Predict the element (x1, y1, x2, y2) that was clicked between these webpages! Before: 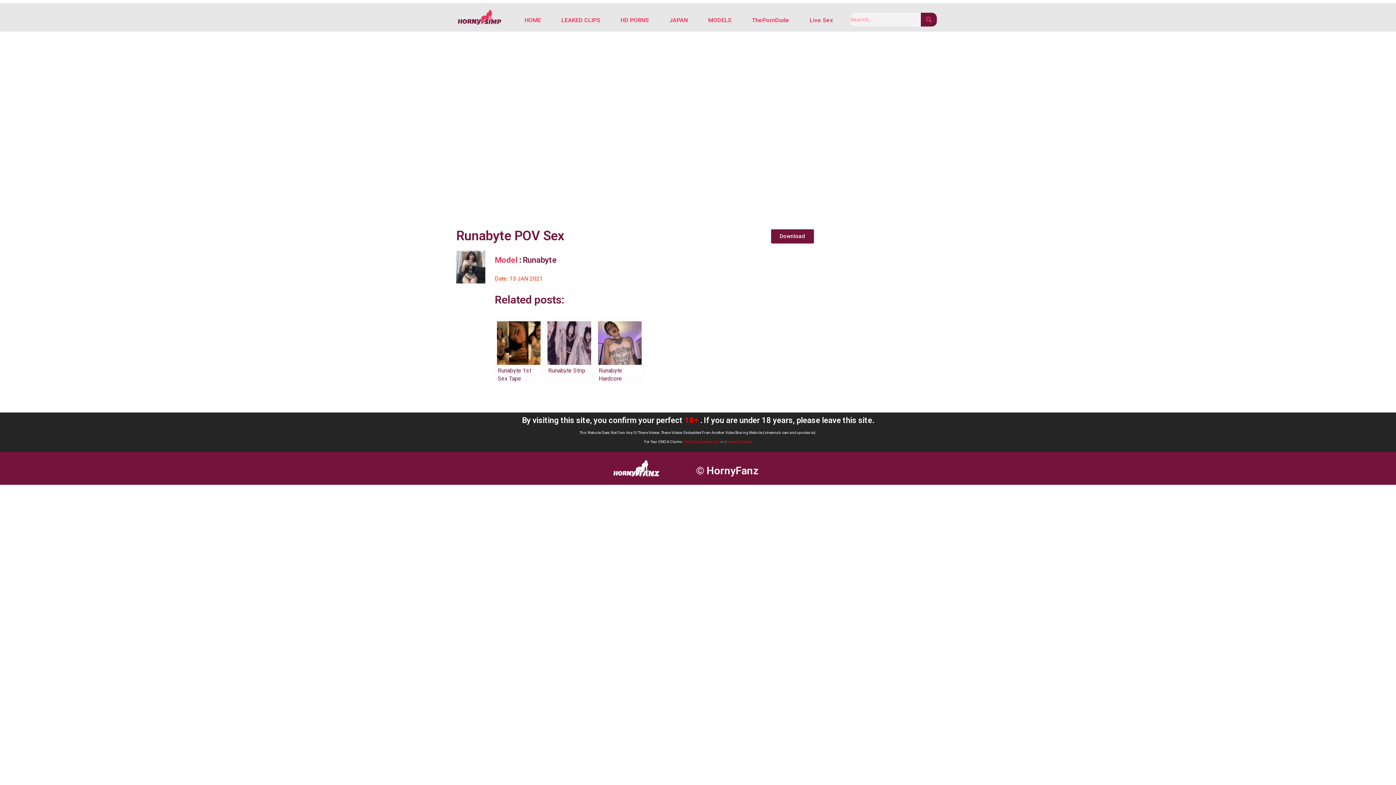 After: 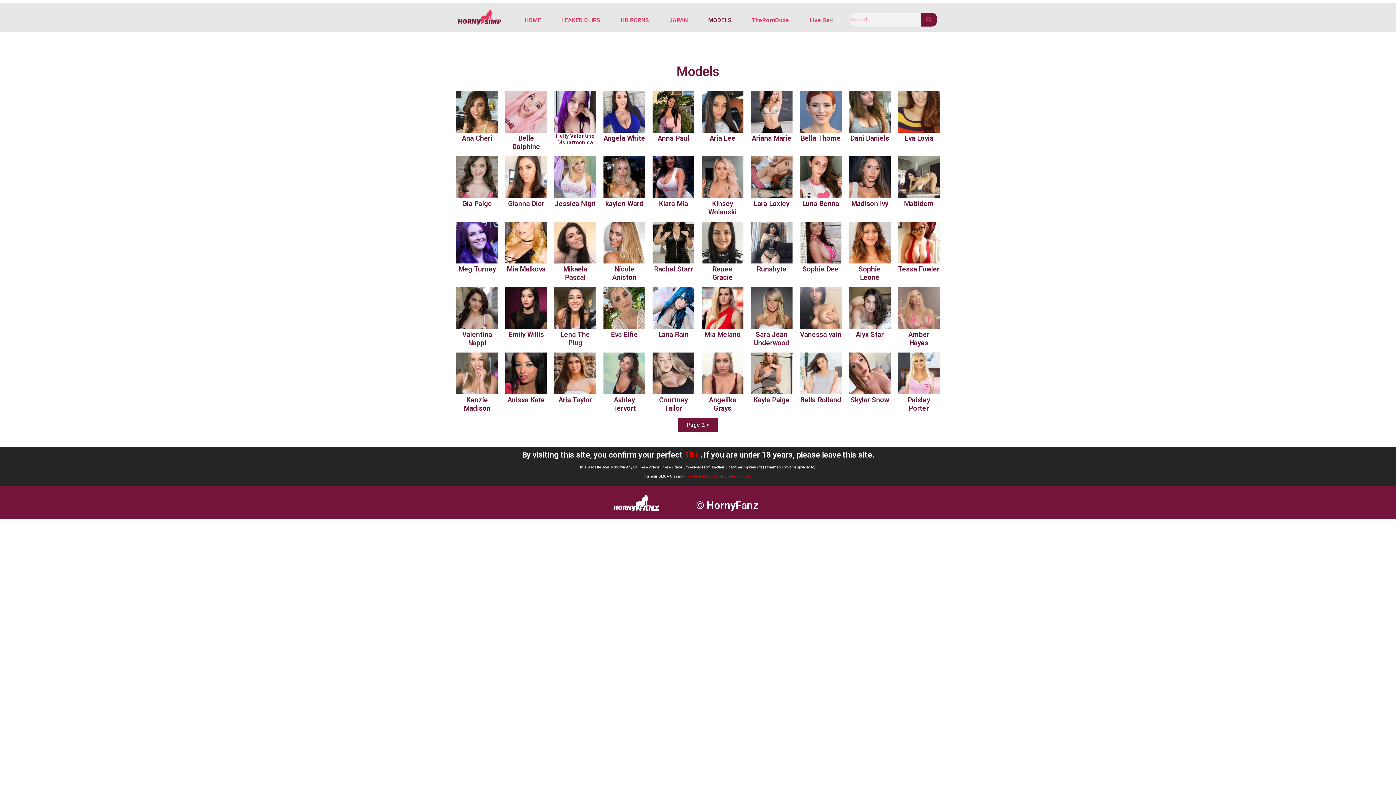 Action: label: MODELS bbox: (698, 12, 741, 28)